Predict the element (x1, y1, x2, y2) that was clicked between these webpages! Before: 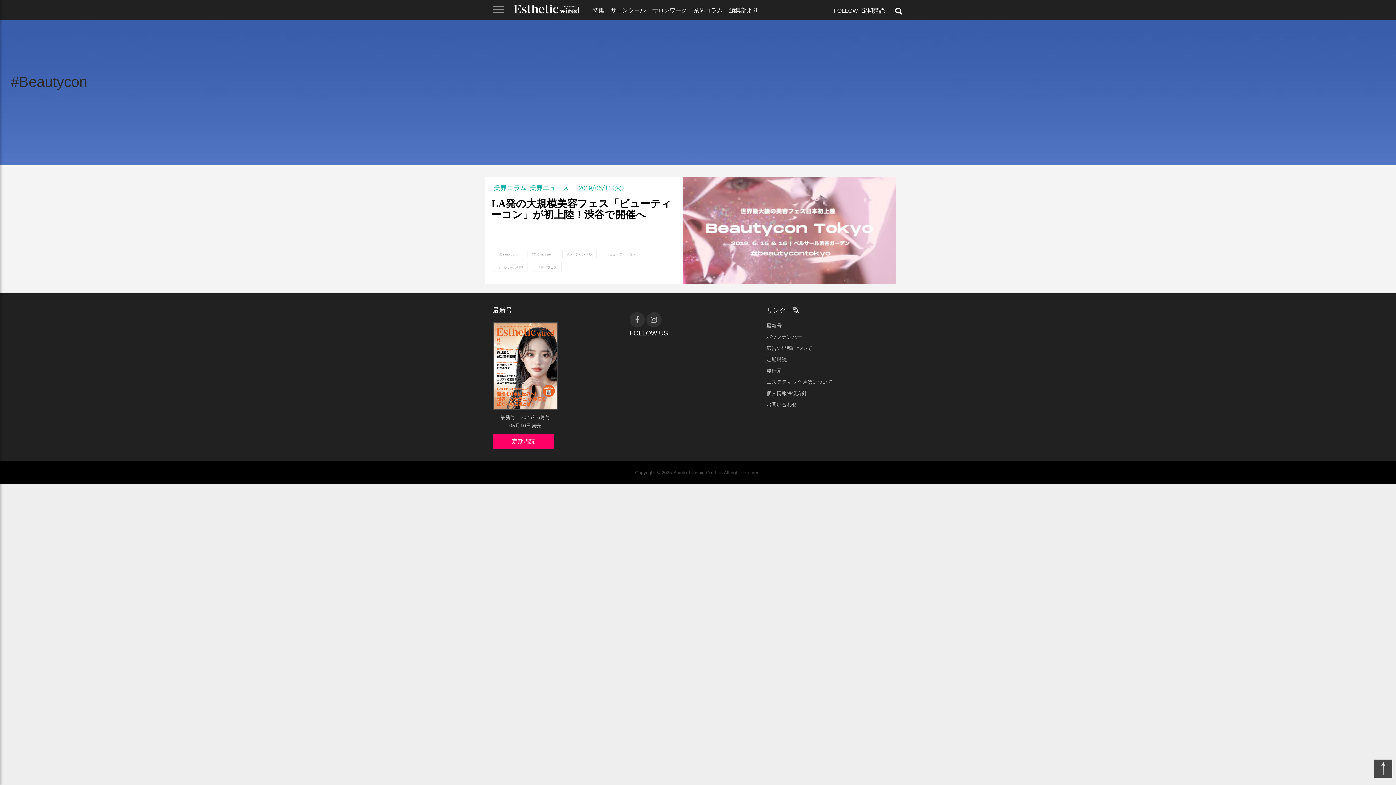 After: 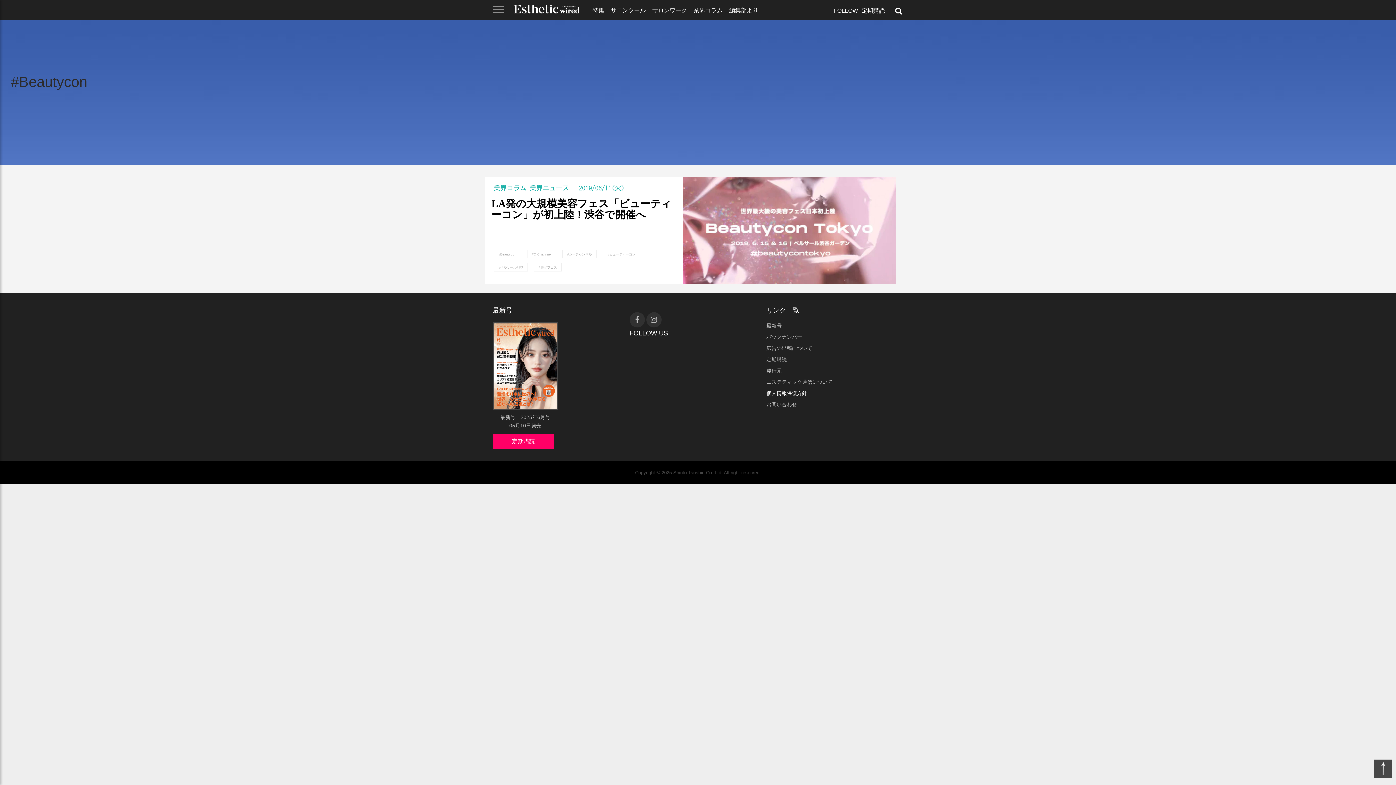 Action: label: 個人情報保護方針 bbox: (766, 390, 807, 396)